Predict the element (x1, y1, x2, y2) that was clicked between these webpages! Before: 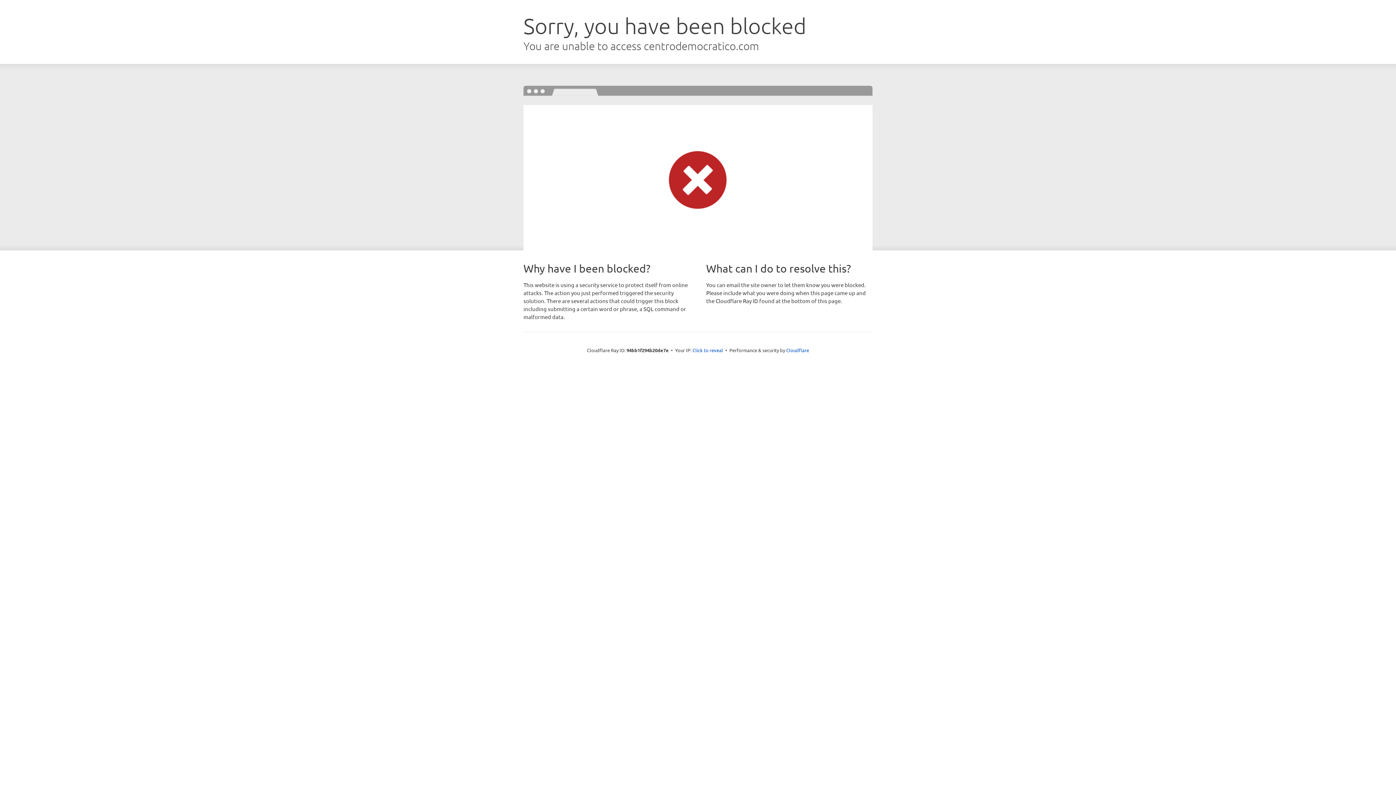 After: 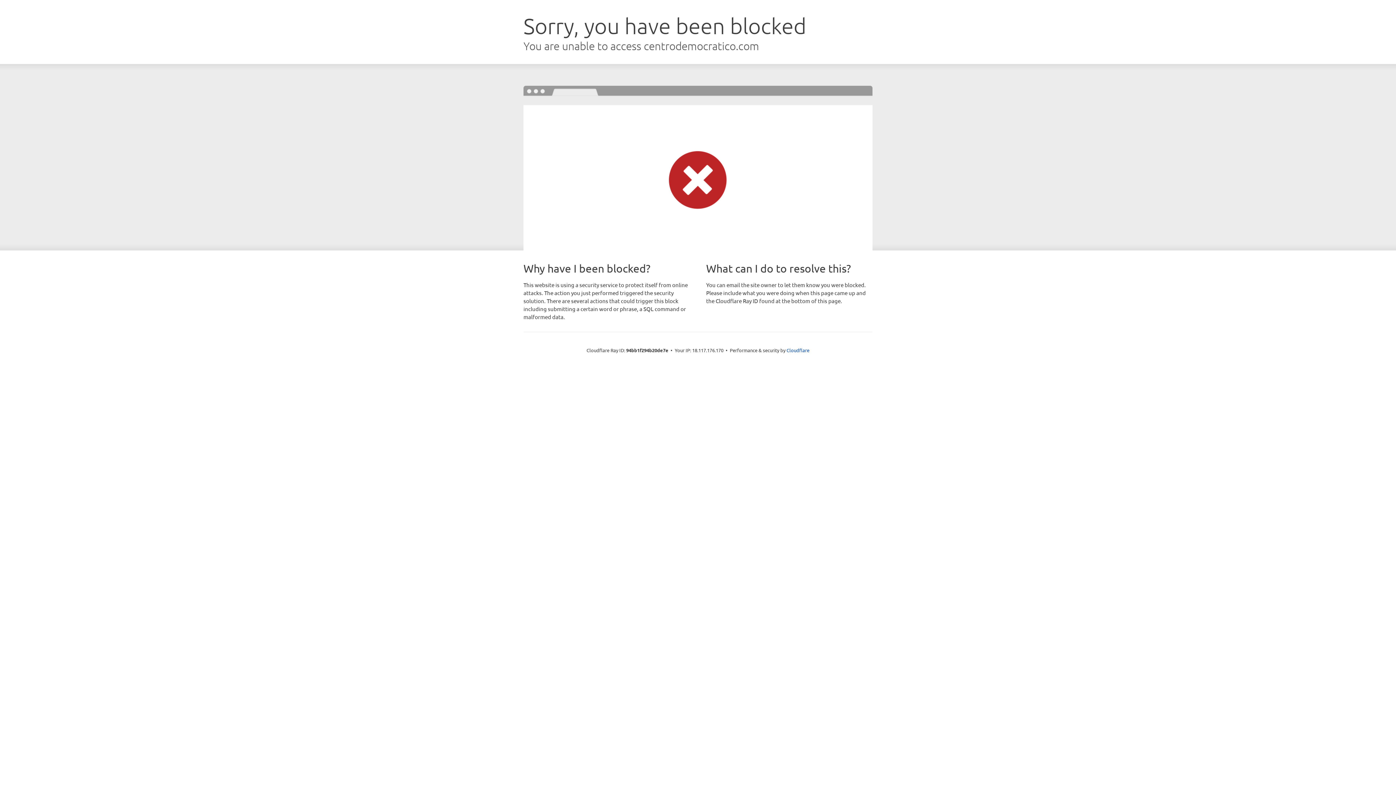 Action: label: Click to reveal bbox: (692, 346, 723, 353)